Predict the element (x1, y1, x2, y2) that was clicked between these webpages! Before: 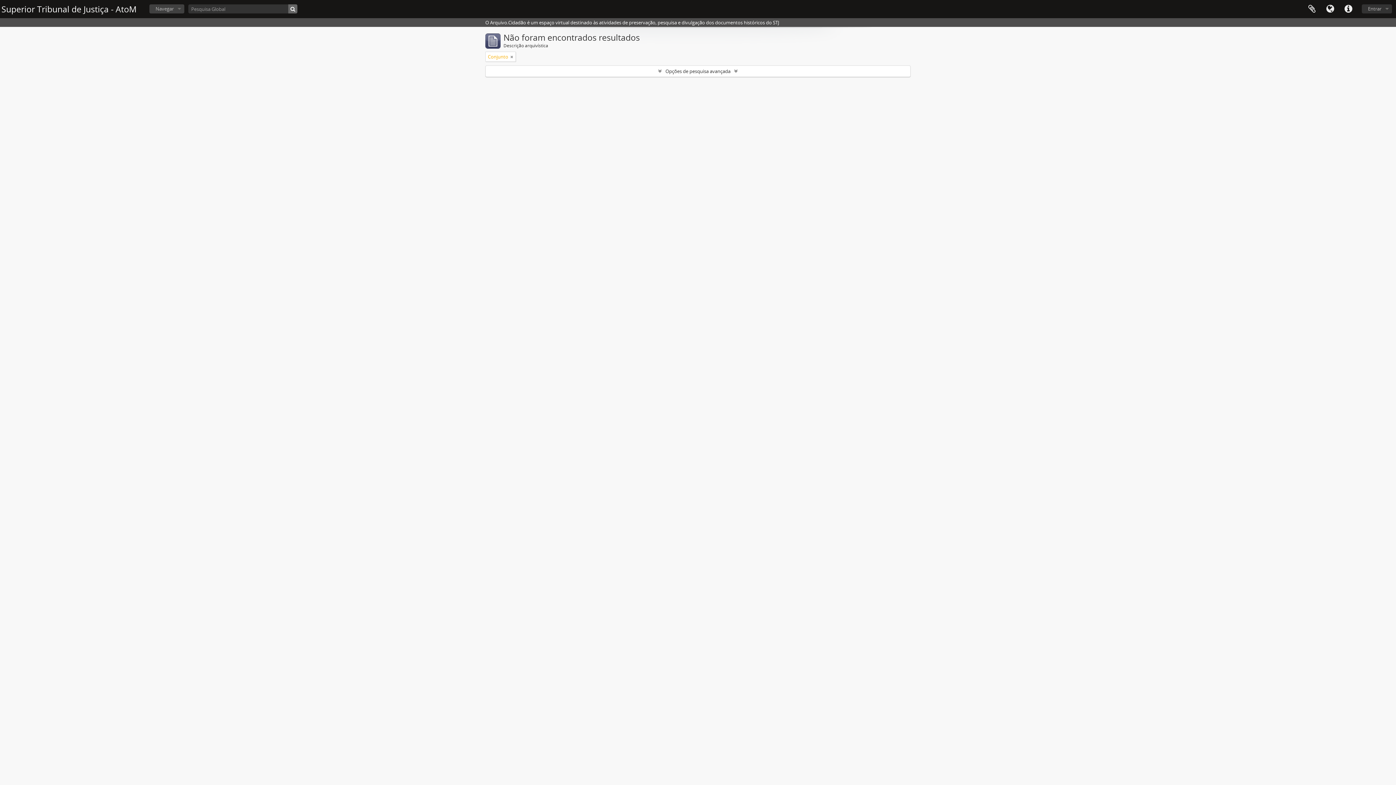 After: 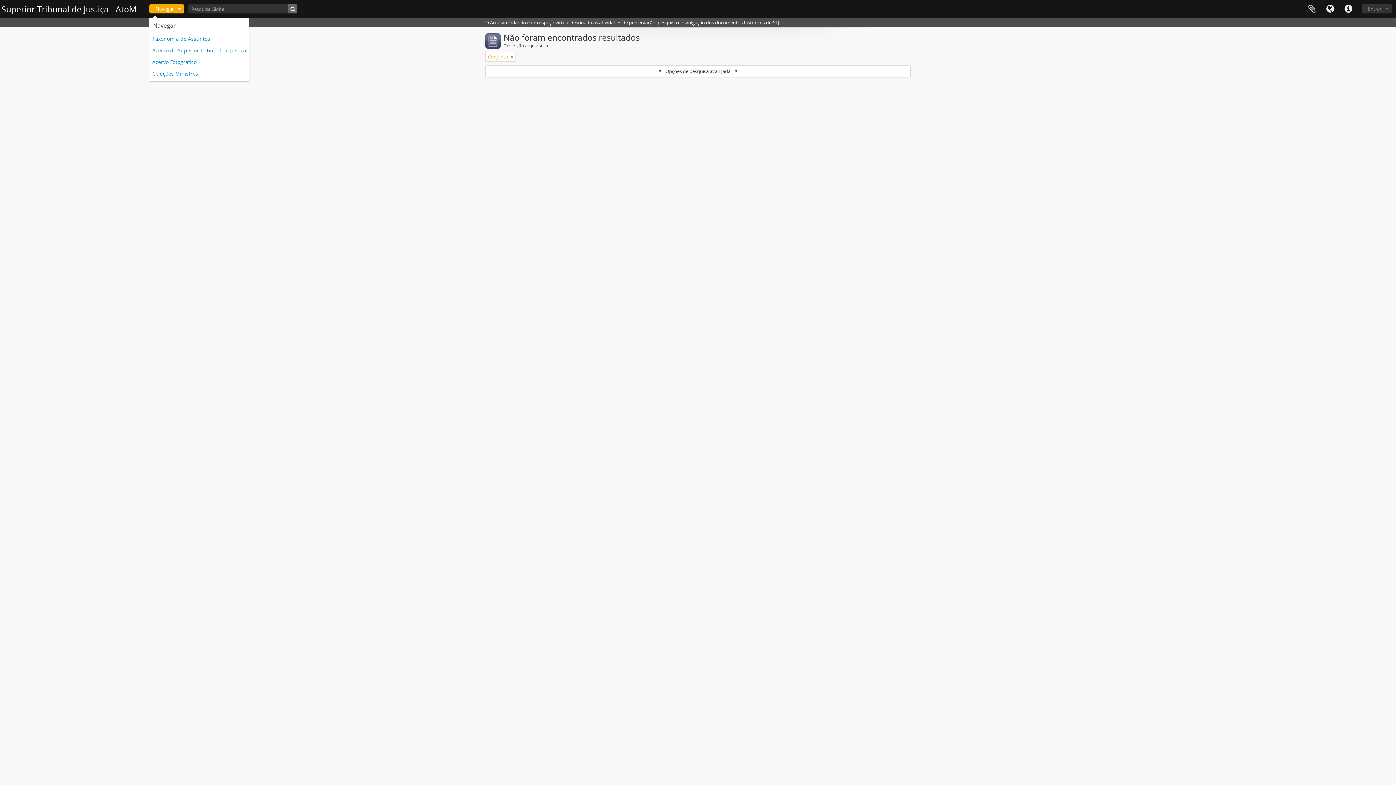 Action: bbox: (149, 4, 184, 13) label: Navegar